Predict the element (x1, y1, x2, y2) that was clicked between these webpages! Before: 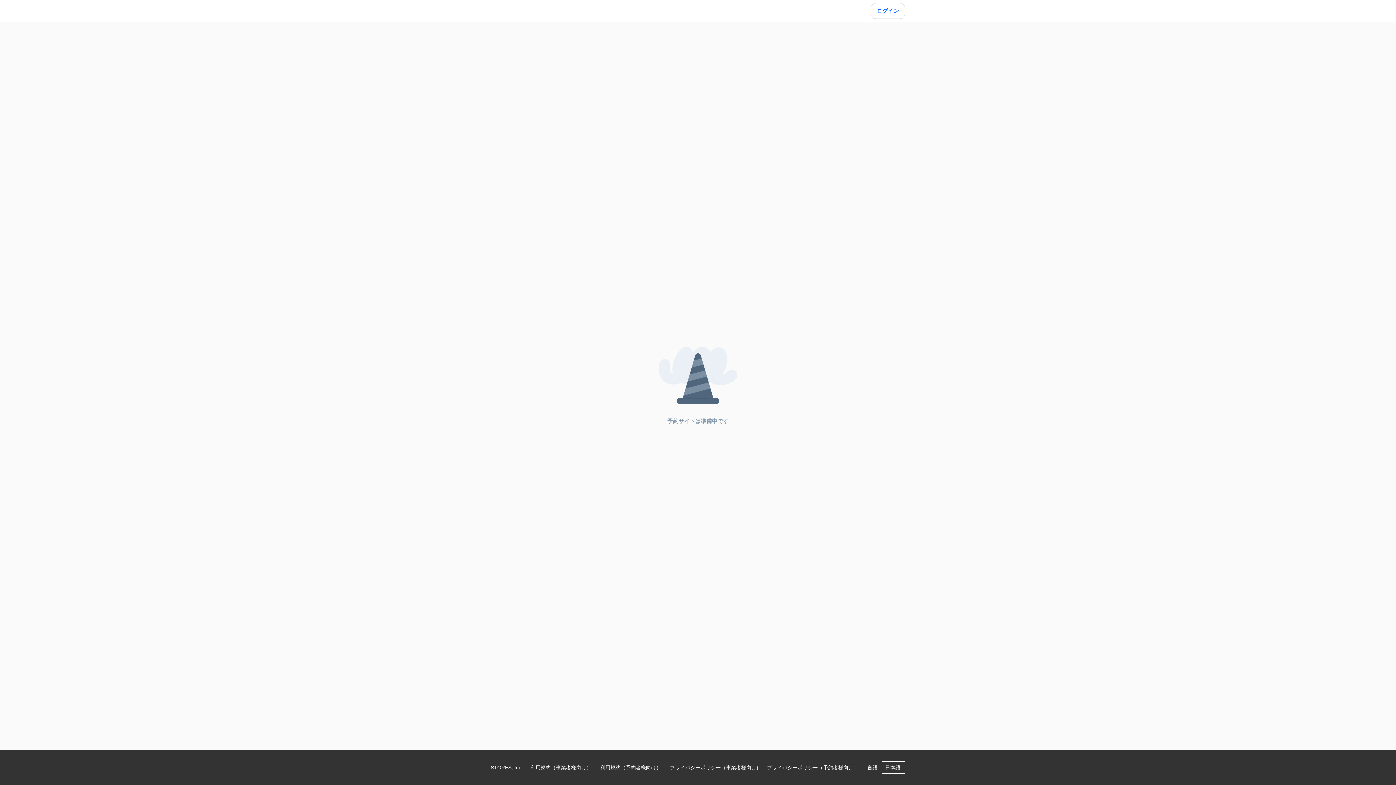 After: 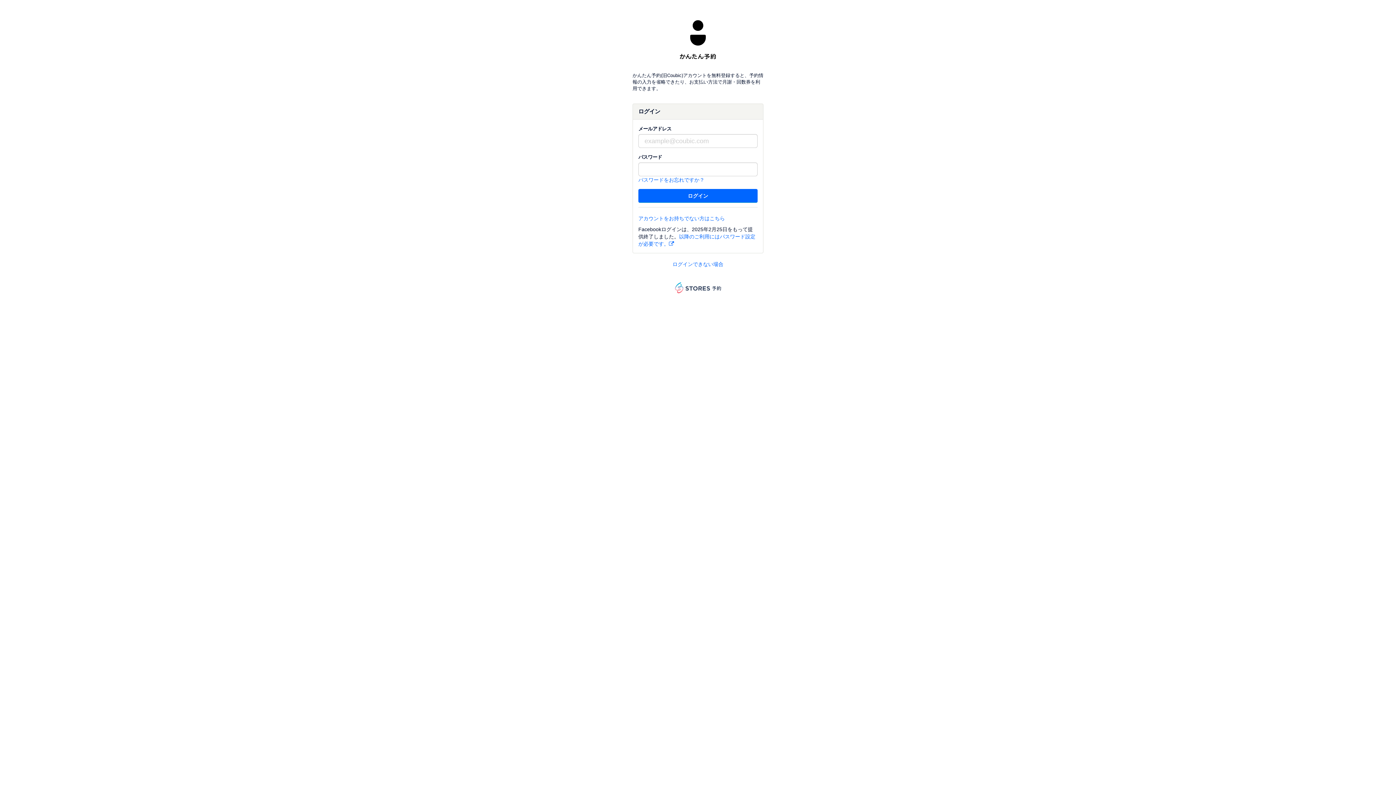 Action: label: ログイン bbox: (870, 2, 905, 18)